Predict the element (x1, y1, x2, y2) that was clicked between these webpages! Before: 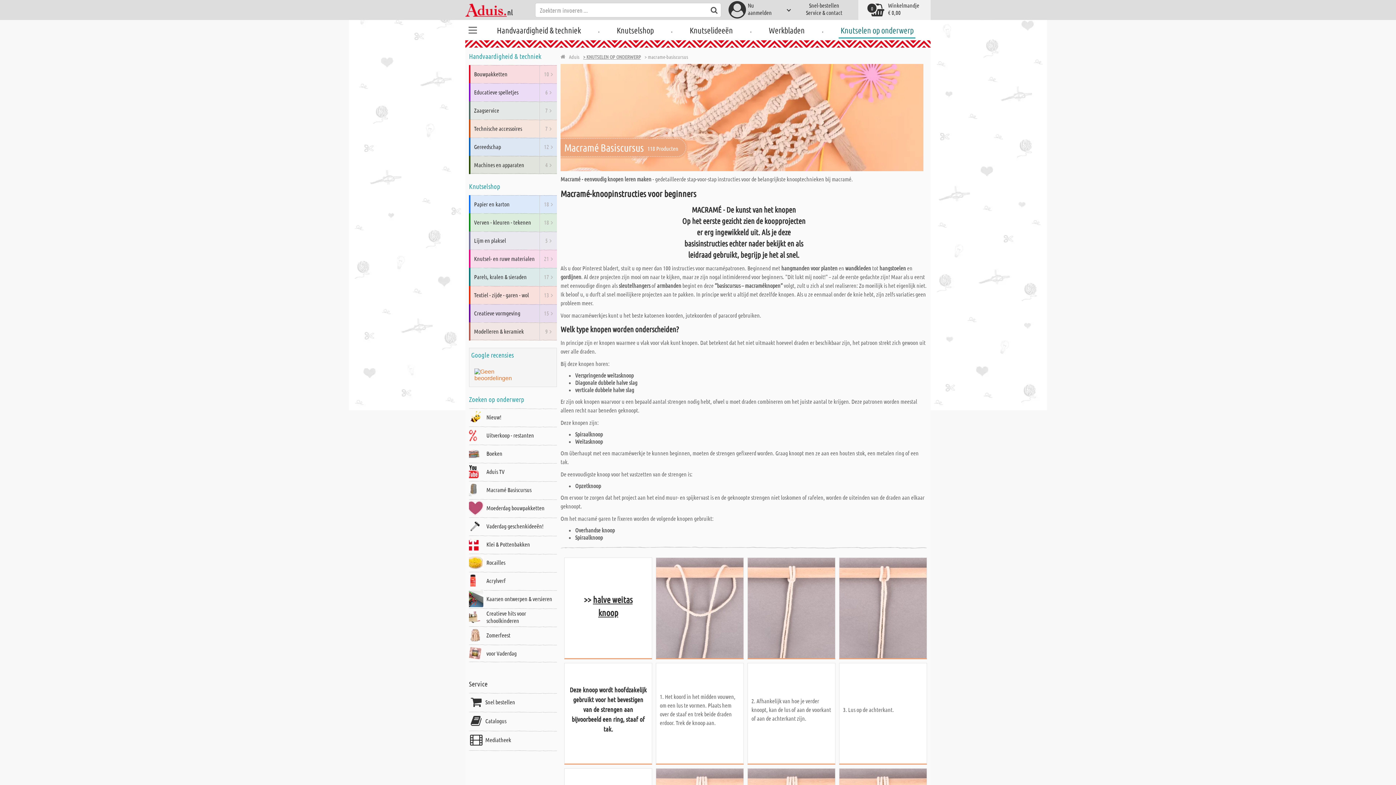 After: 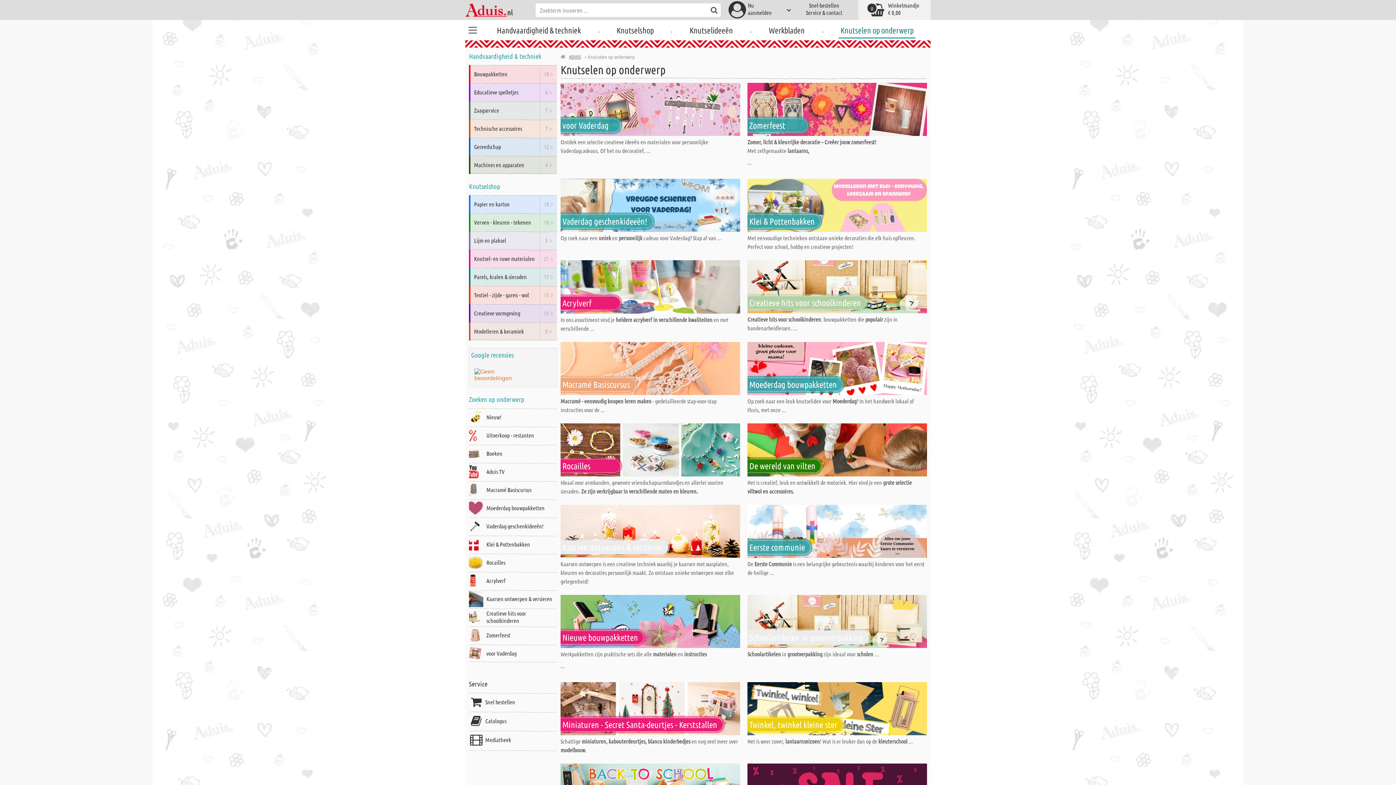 Action: label: > KNUTSELEN OP ONDERWERP bbox: (583, 53, 641, 60)